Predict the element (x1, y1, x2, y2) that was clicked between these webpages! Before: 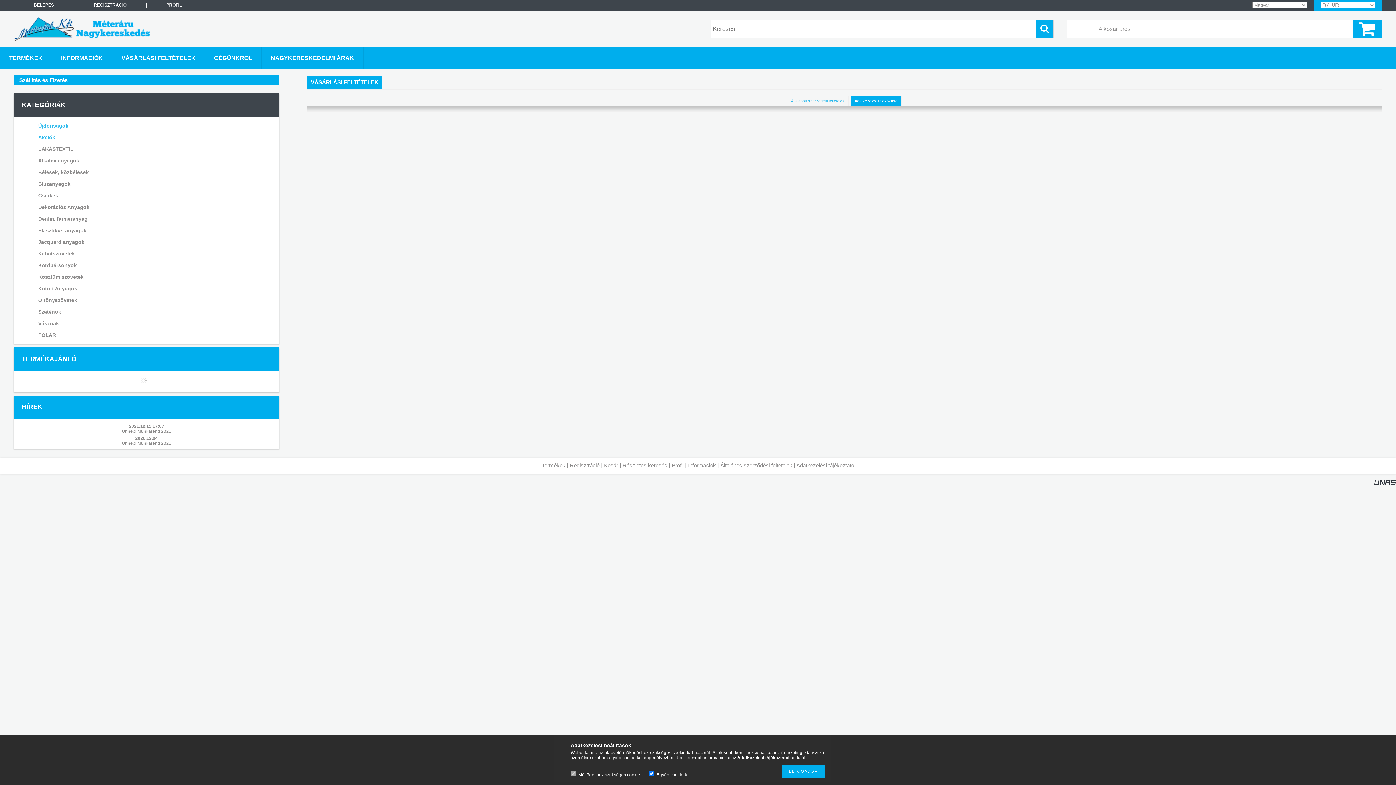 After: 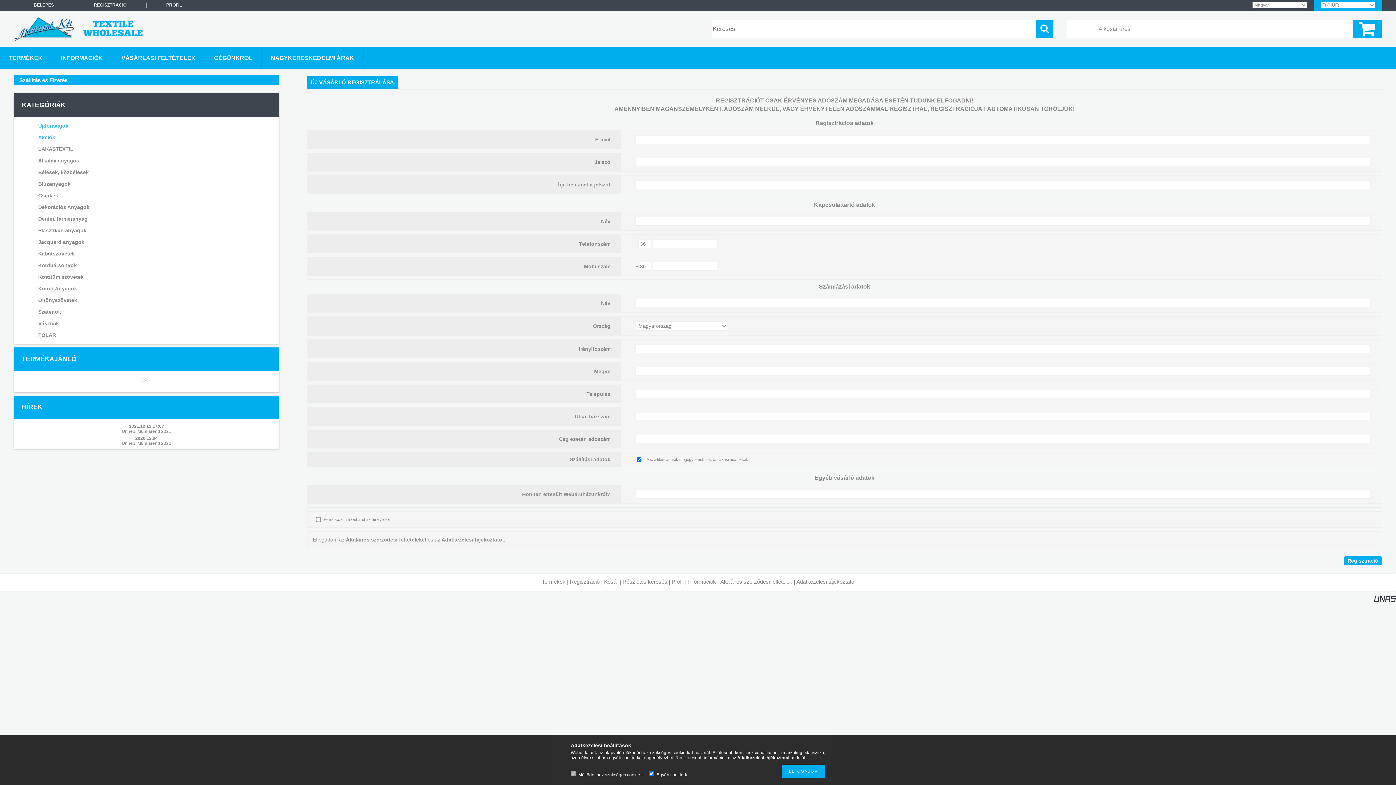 Action: label: REGISZTRÁCIÓ bbox: (74, 2, 146, 7)